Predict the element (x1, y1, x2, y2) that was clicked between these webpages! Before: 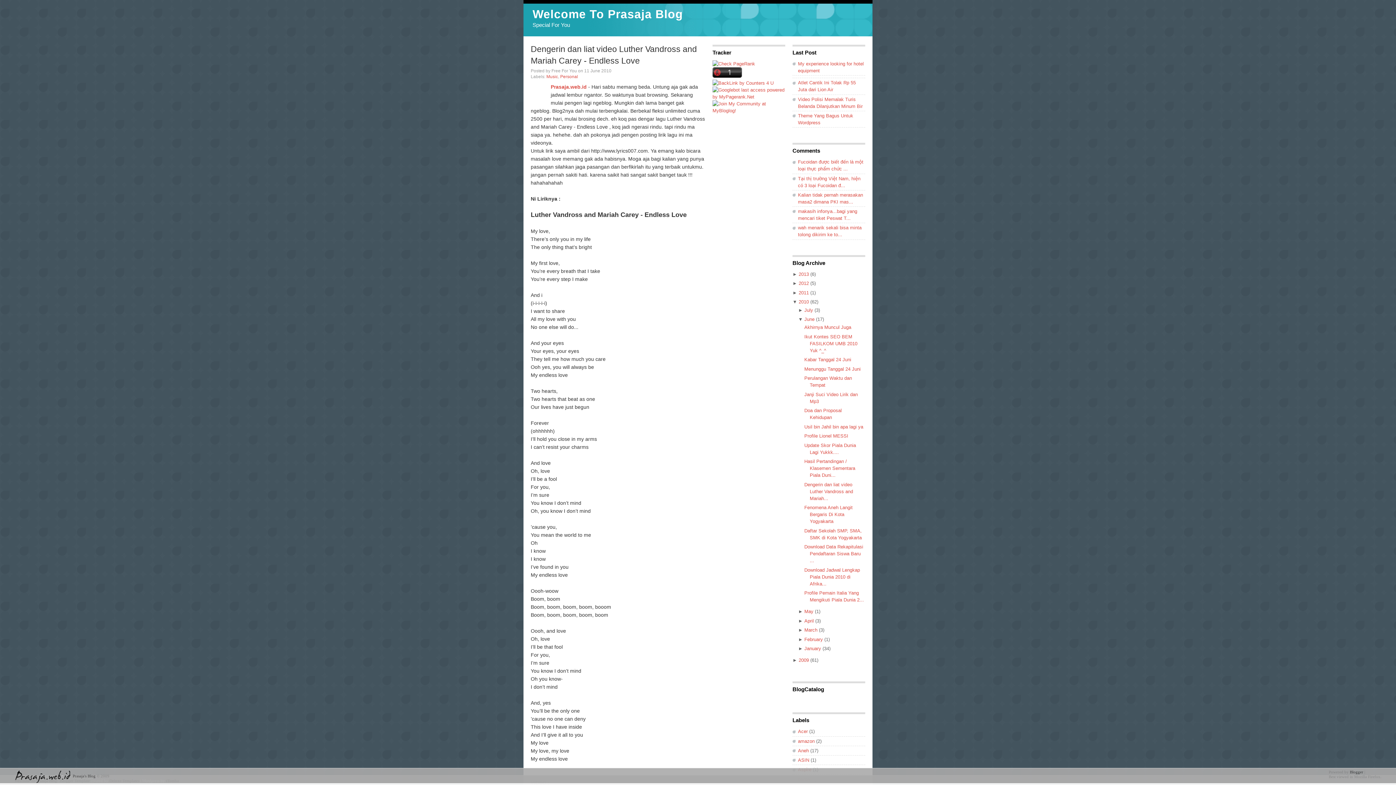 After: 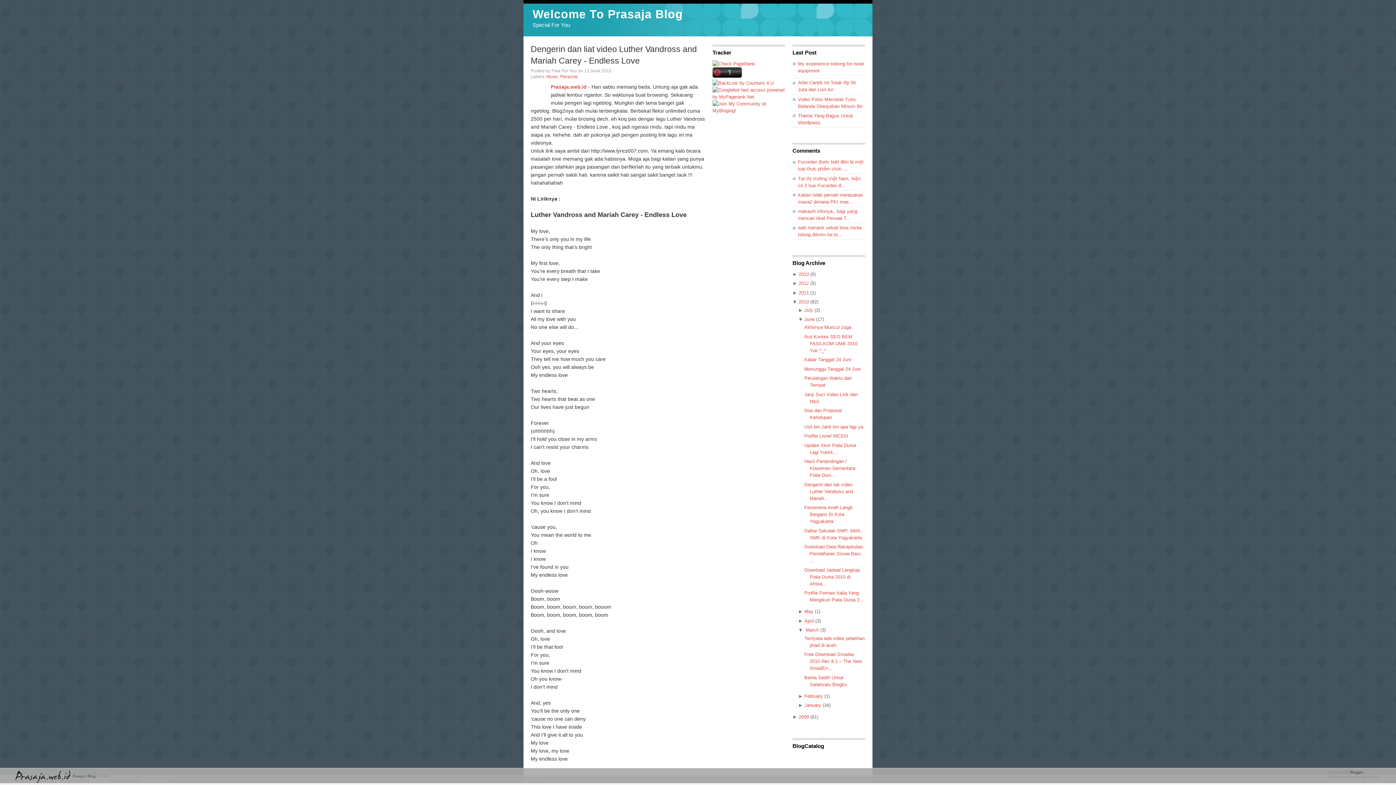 Action: label: ►  bbox: (798, 627, 804, 633)